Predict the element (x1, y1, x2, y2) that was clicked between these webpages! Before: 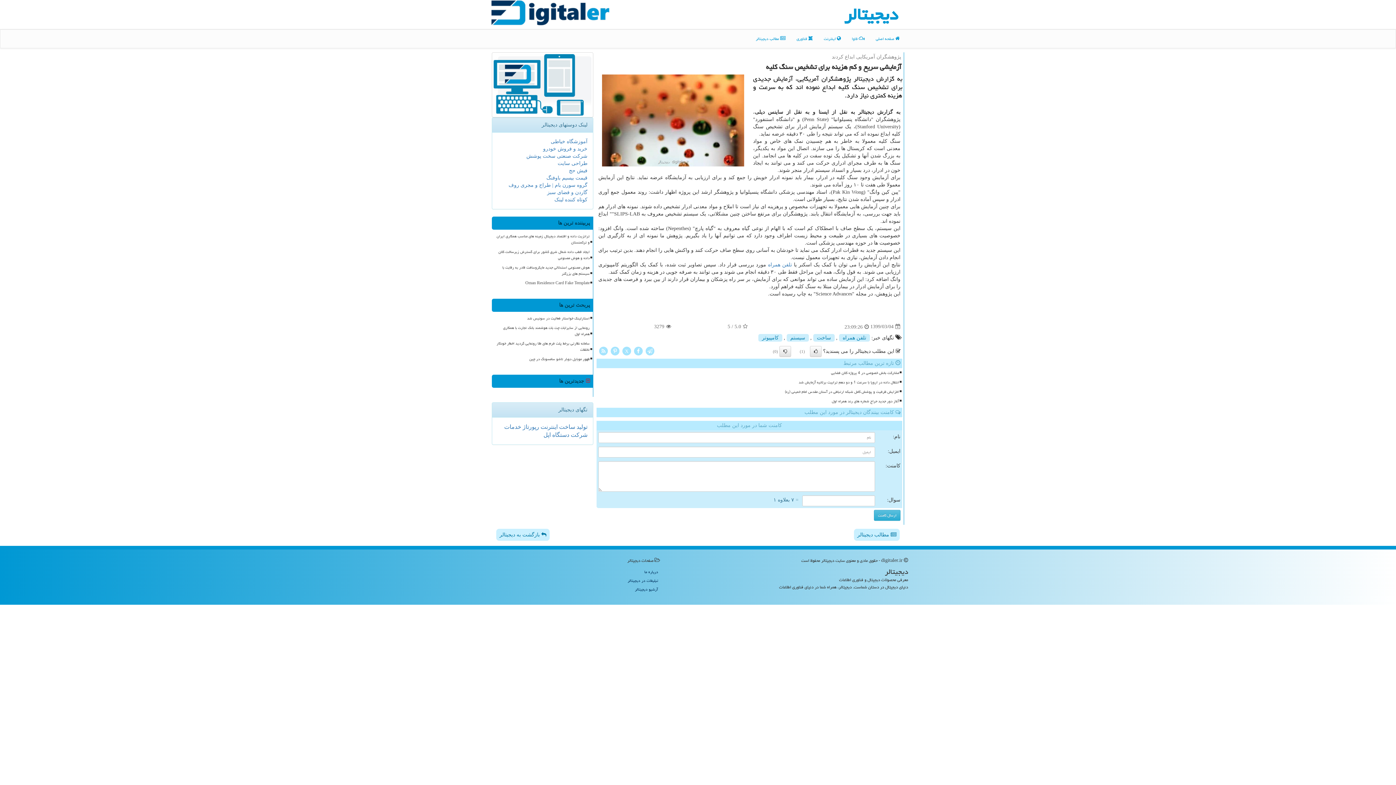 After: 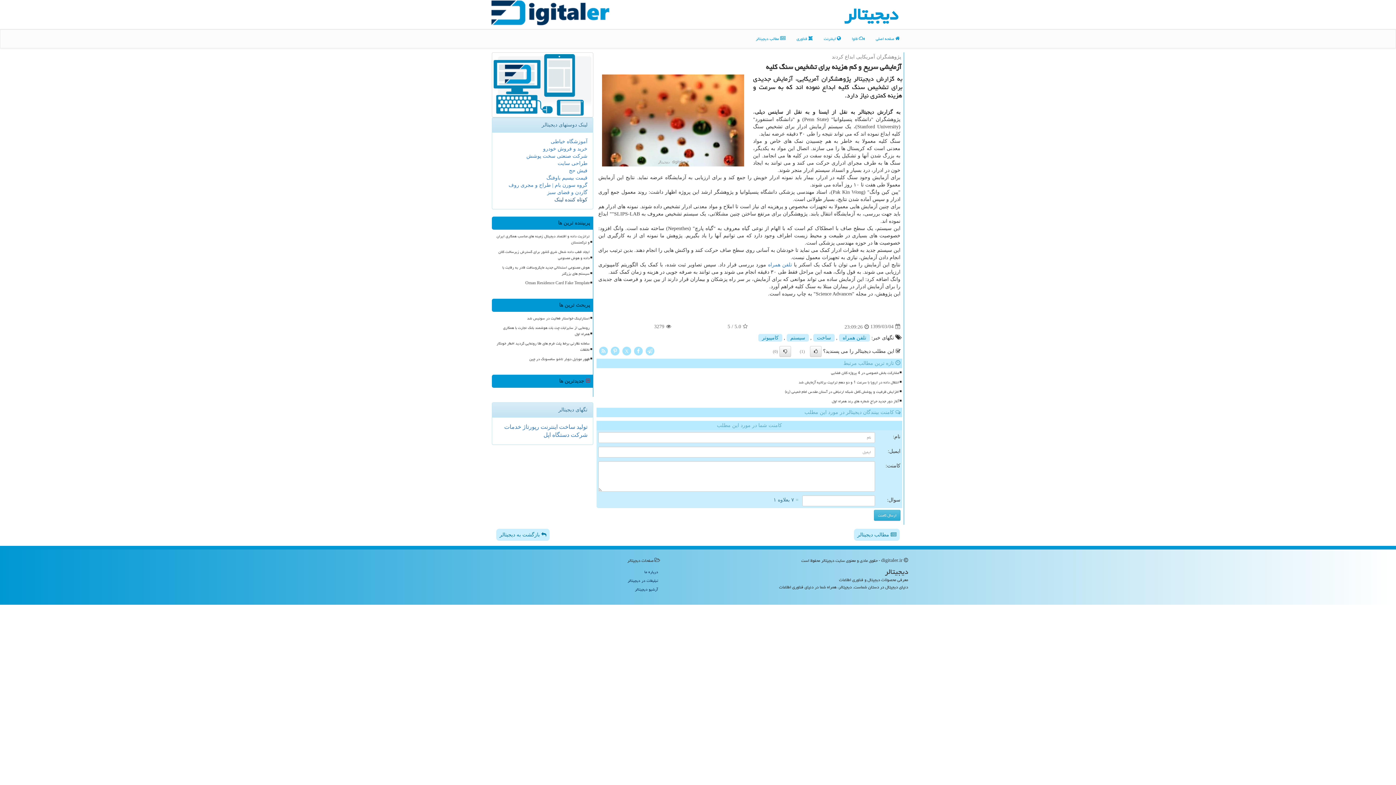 Action: label: کوتاه کننده لینک bbox: (554, 196, 587, 202)